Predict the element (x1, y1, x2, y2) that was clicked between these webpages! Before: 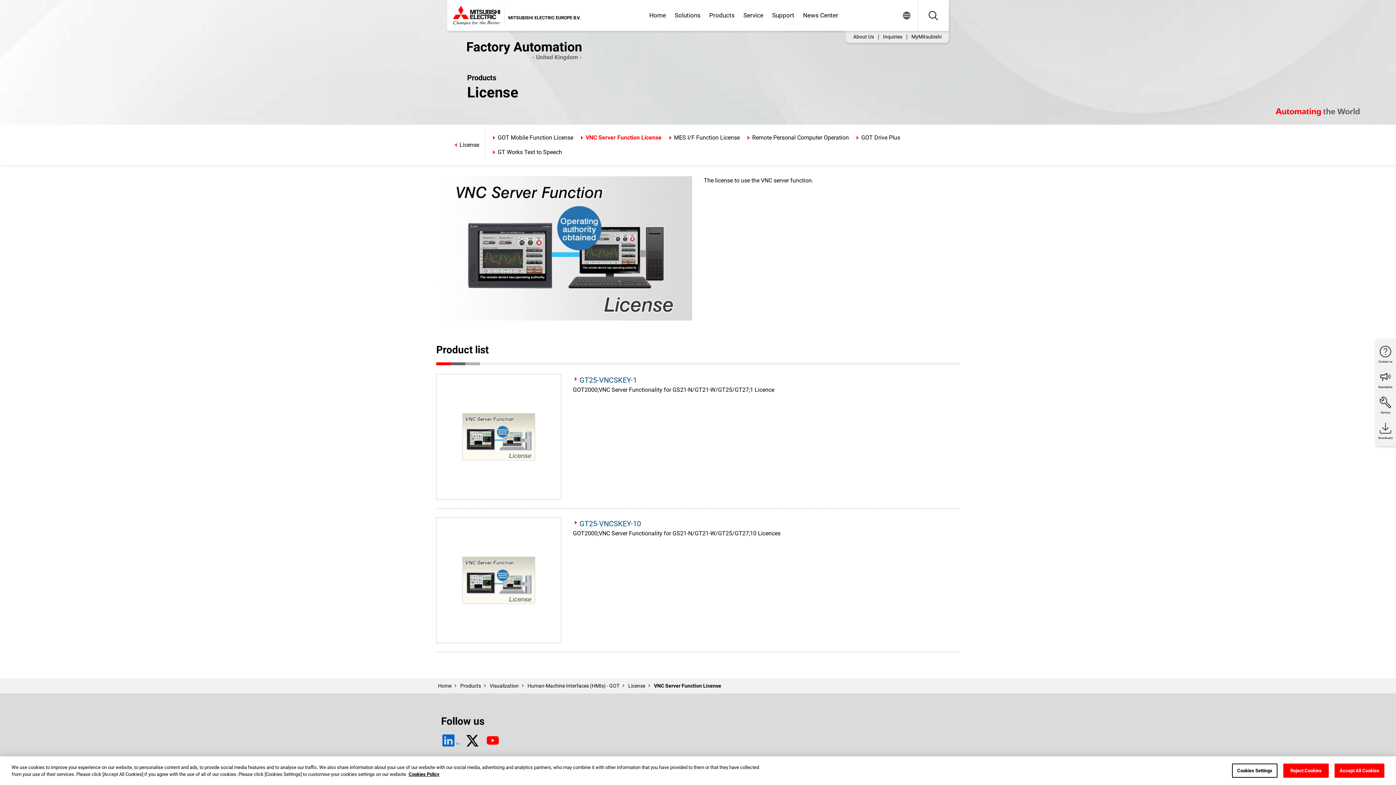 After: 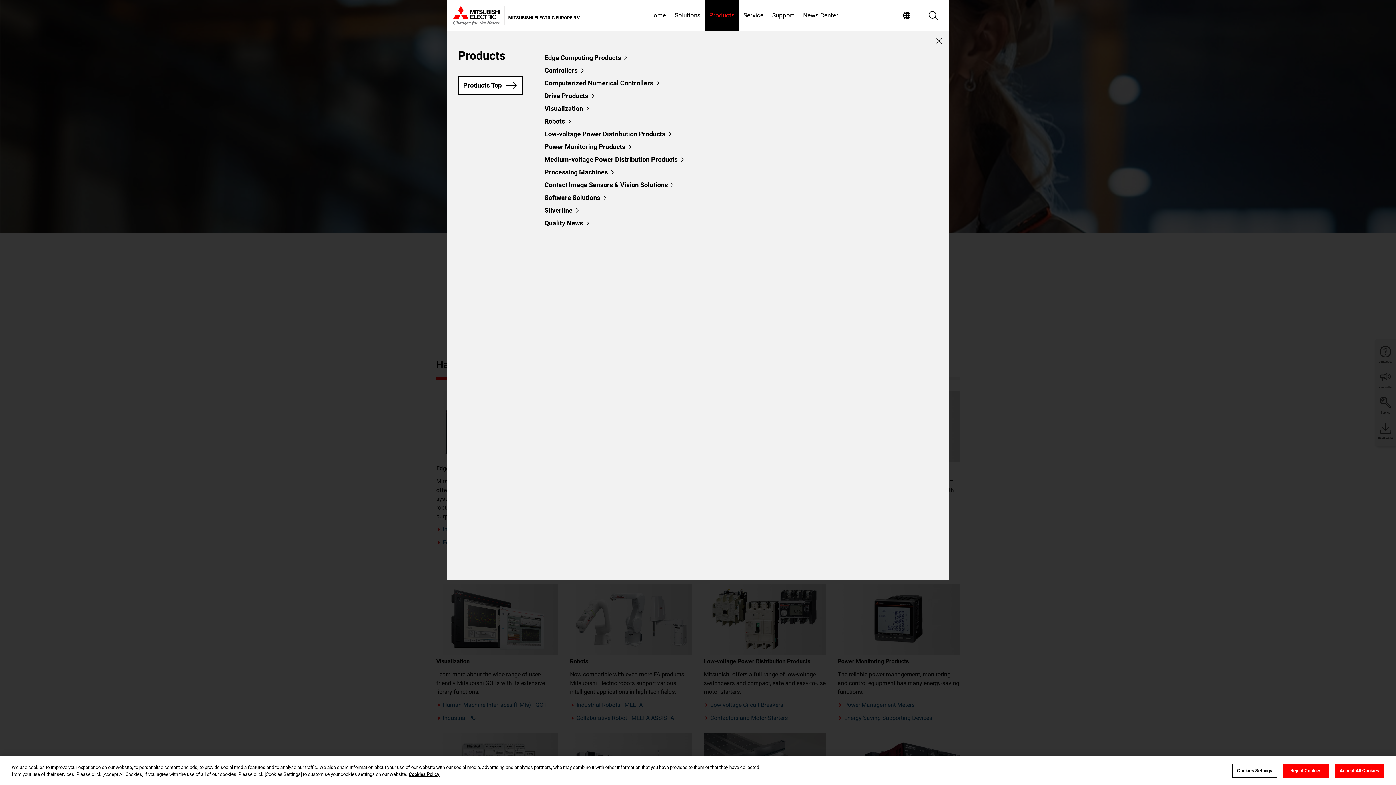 Action: label: Products bbox: (705, 0, 739, 30)